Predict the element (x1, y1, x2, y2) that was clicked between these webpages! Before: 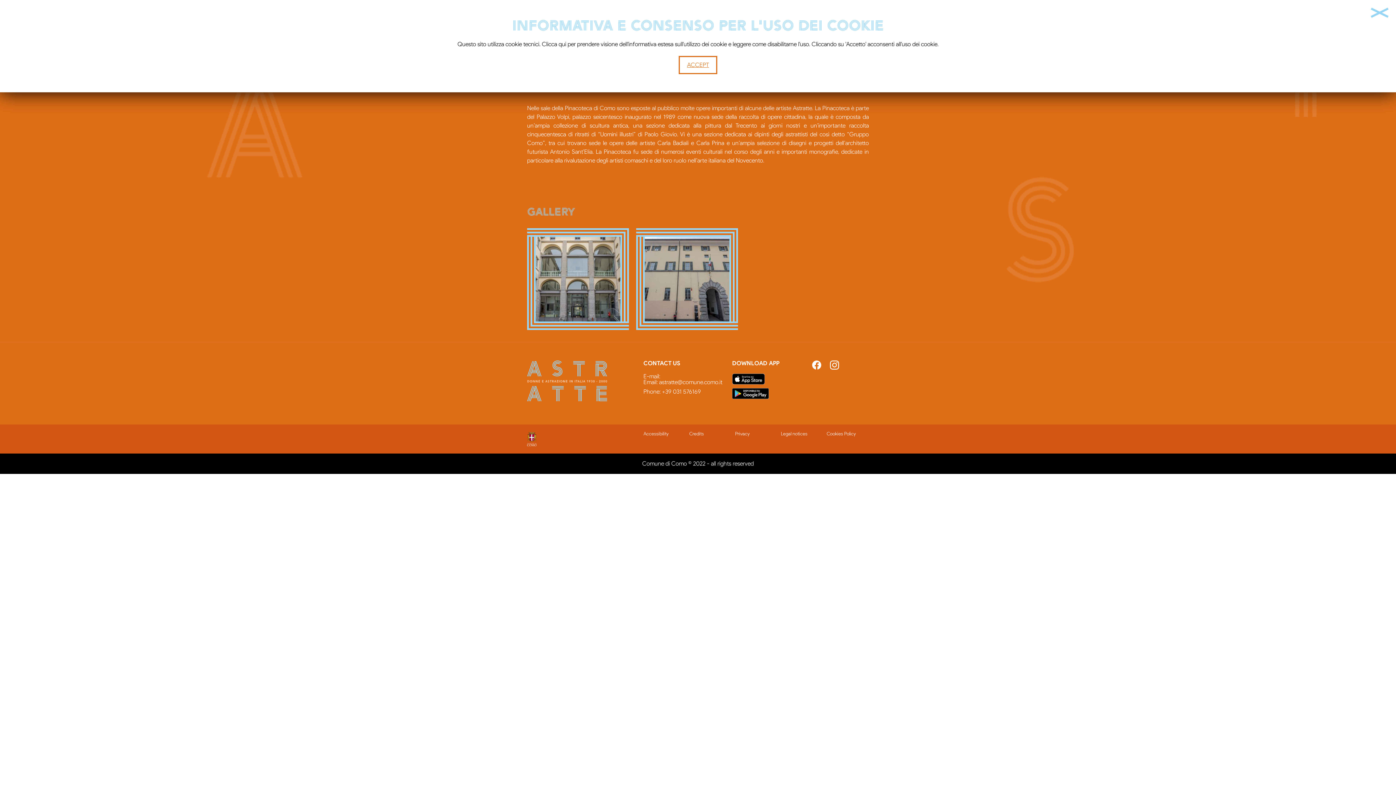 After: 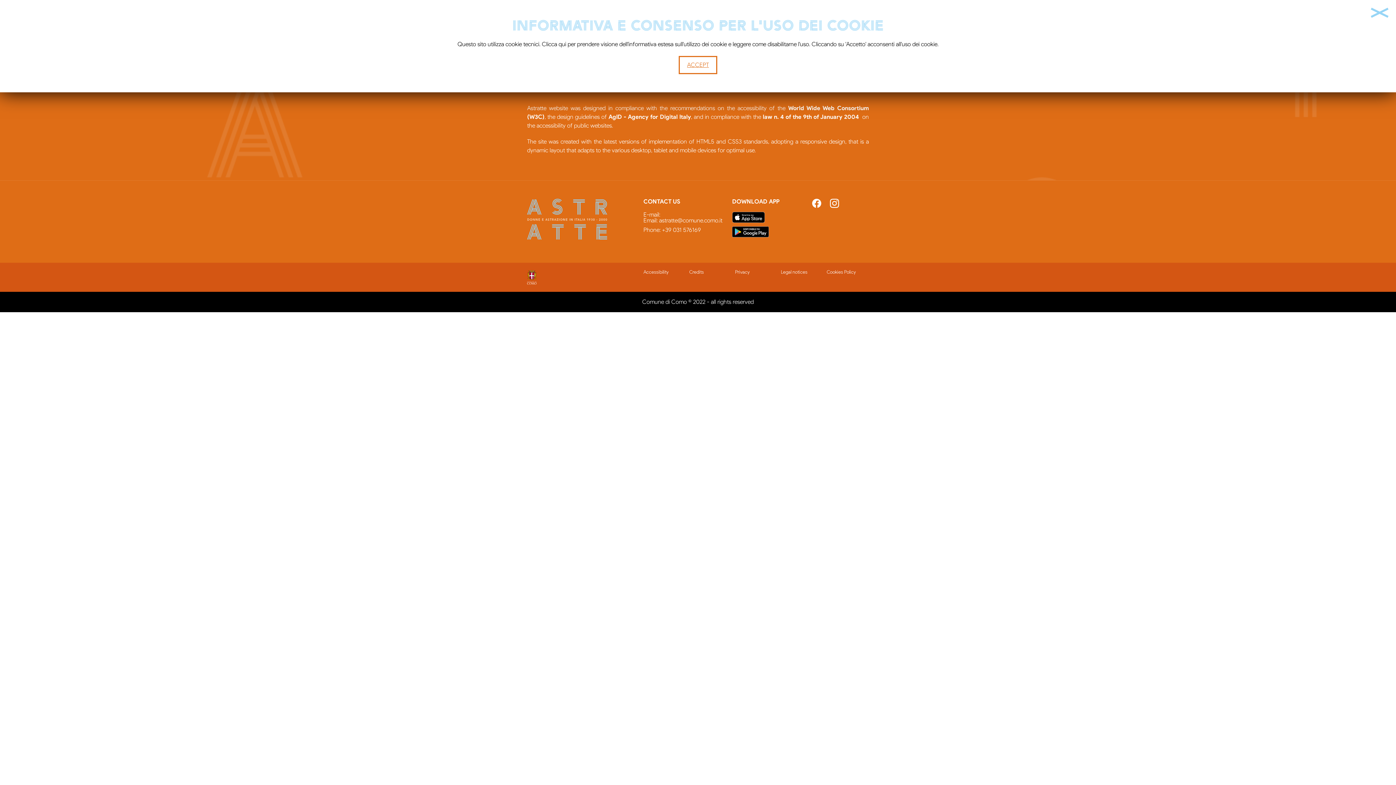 Action: bbox: (643, 432, 685, 436) label: Accessibility